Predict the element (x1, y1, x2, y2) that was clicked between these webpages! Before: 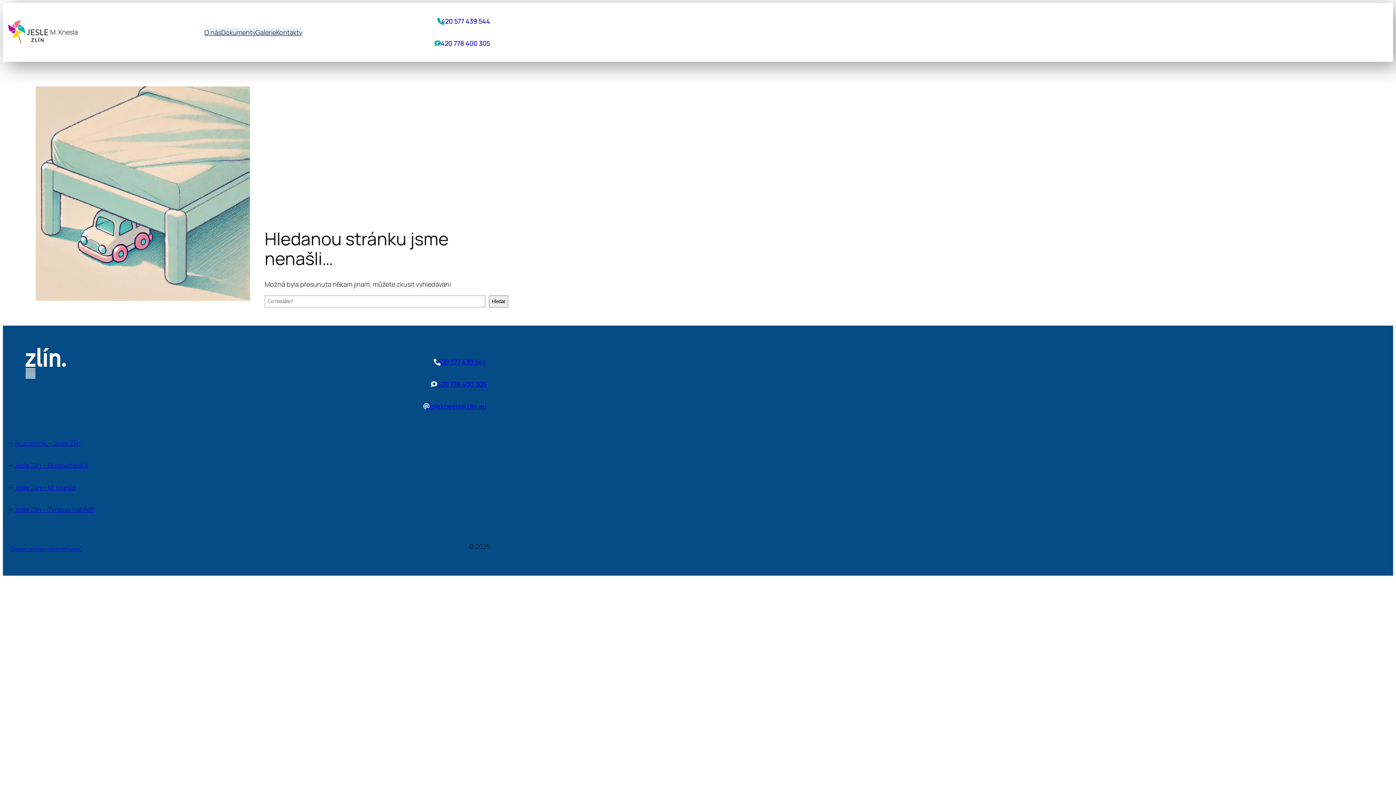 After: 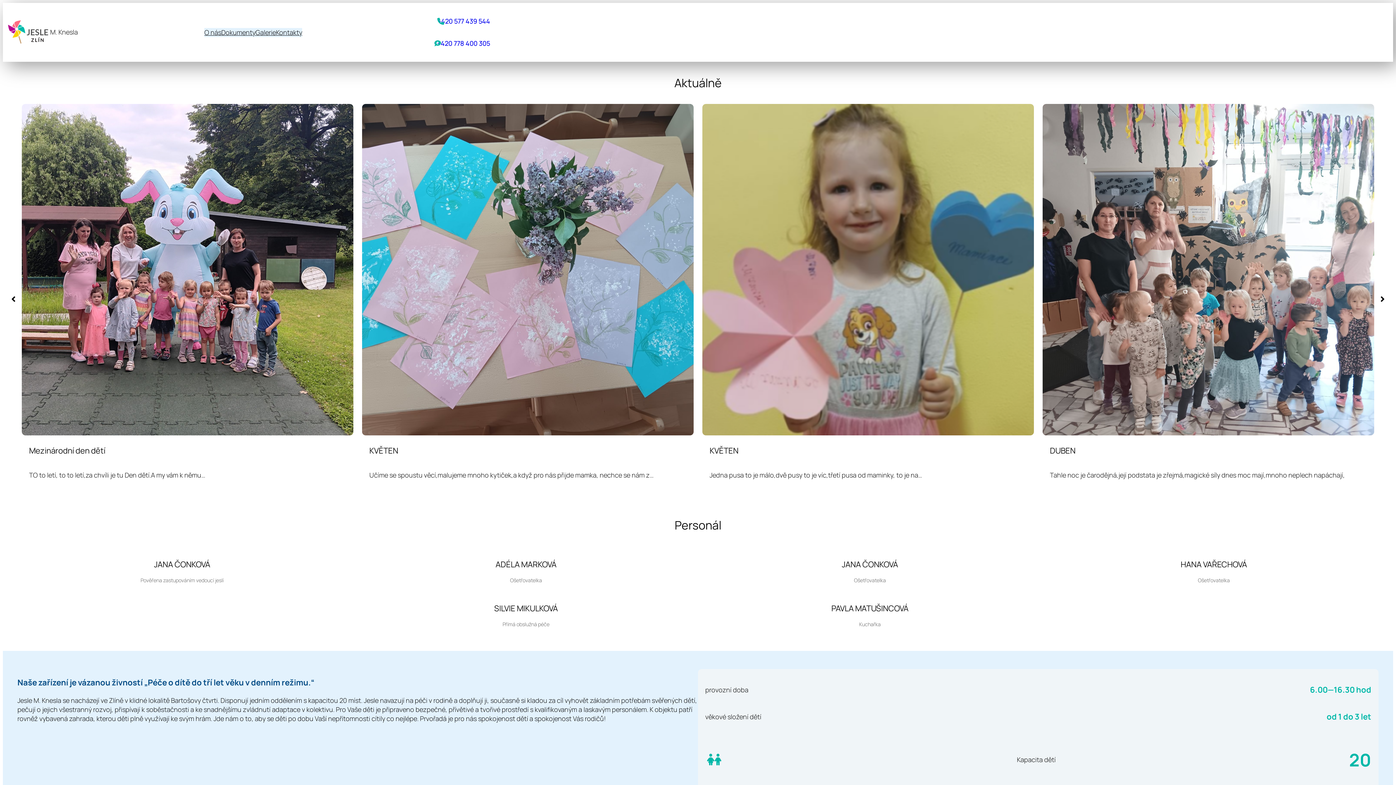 Action: bbox: (6, 17, 50, 46)